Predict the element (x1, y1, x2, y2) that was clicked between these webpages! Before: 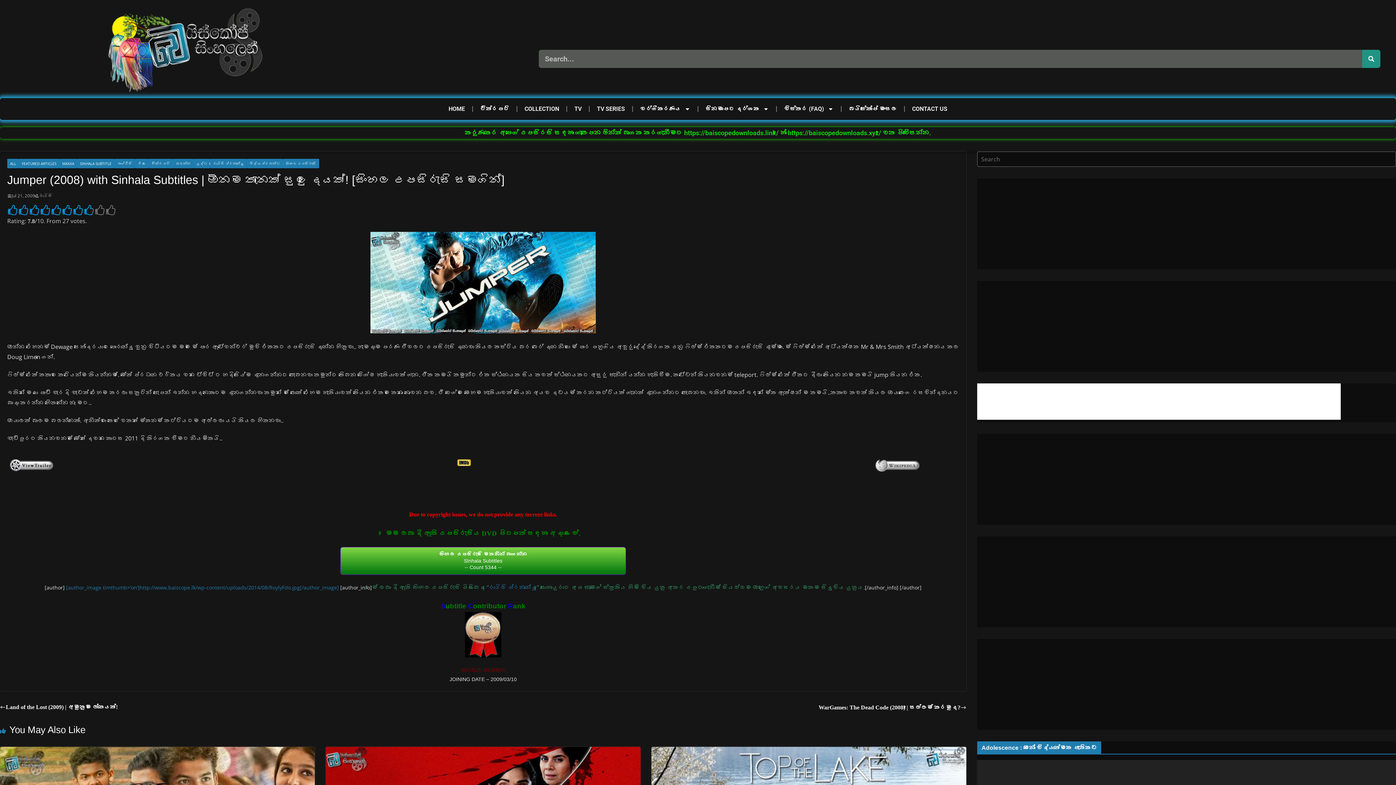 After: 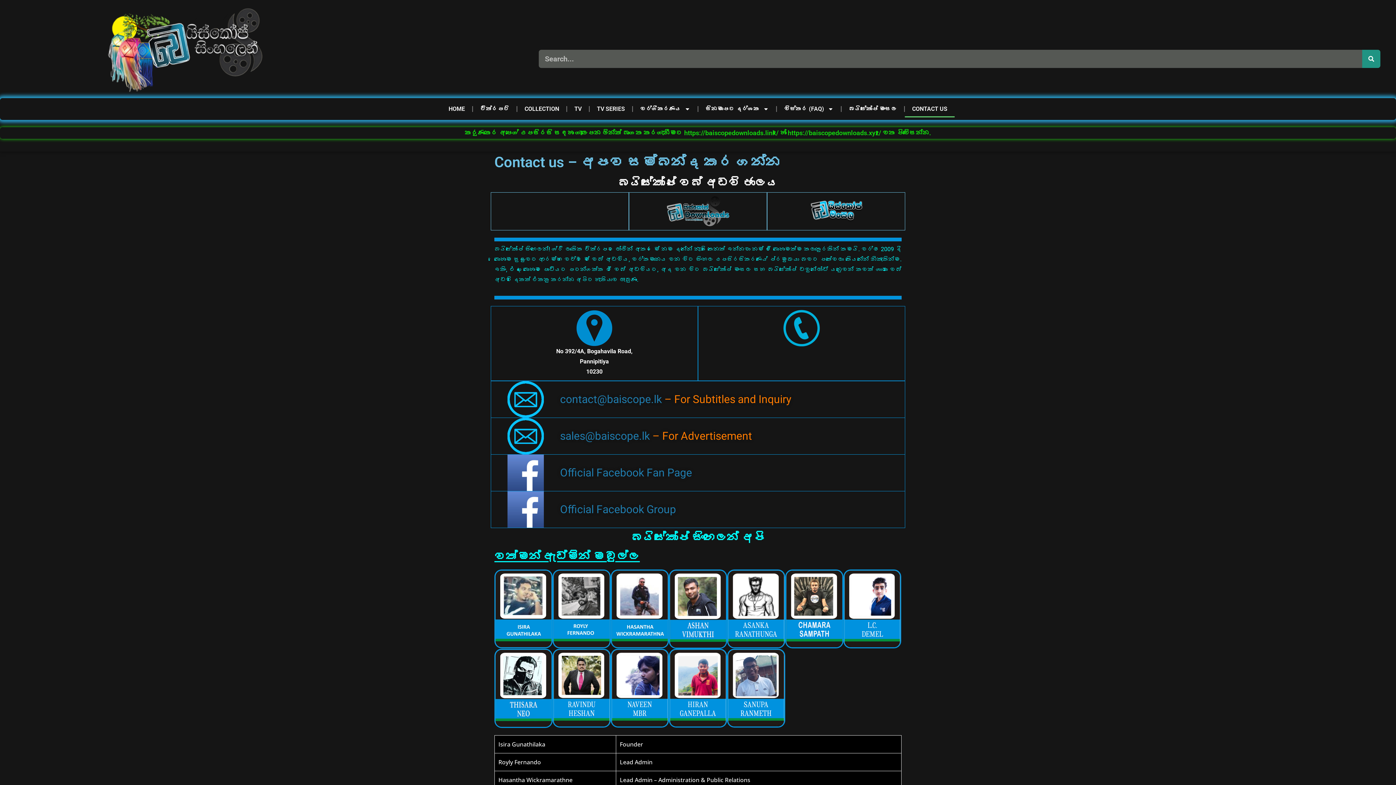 Action: label: CONTACT US bbox: (905, 100, 954, 117)